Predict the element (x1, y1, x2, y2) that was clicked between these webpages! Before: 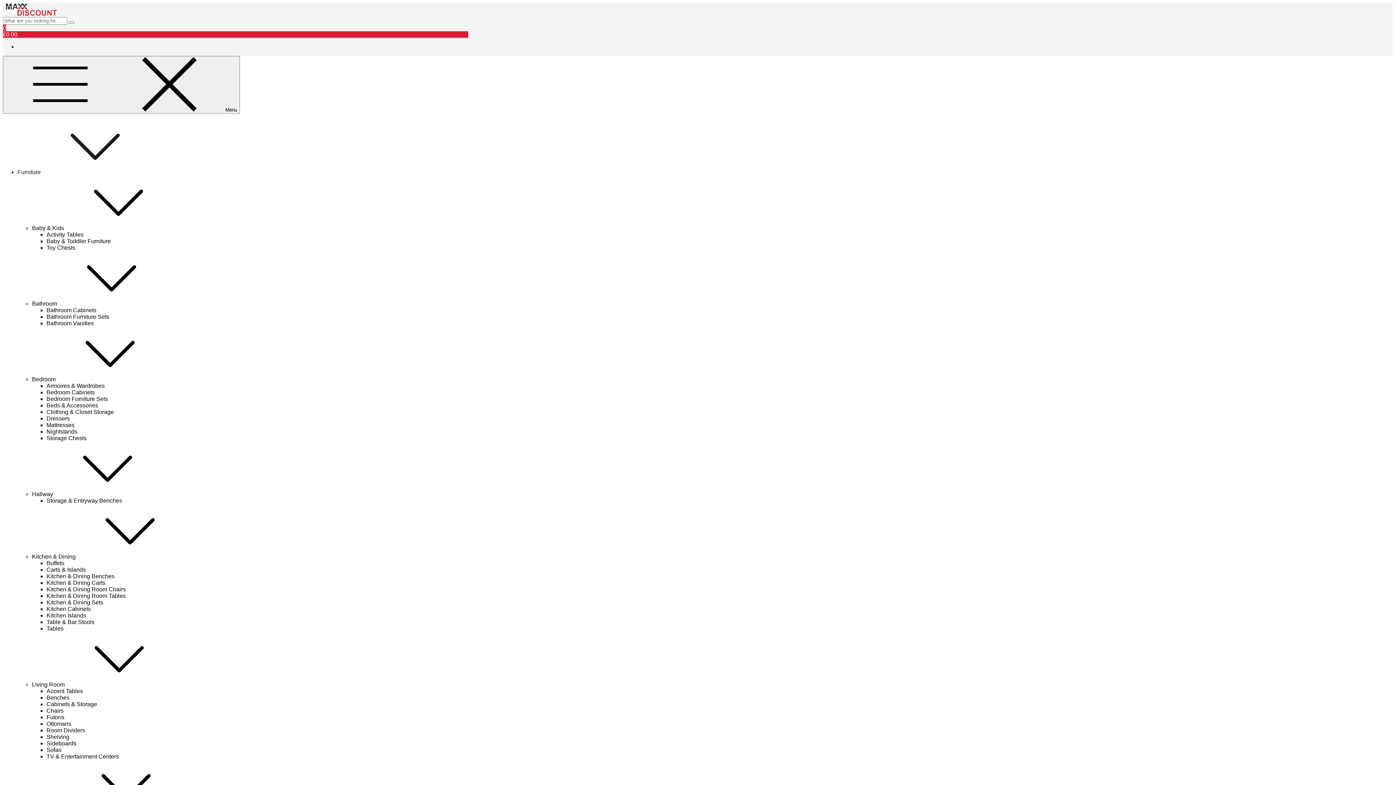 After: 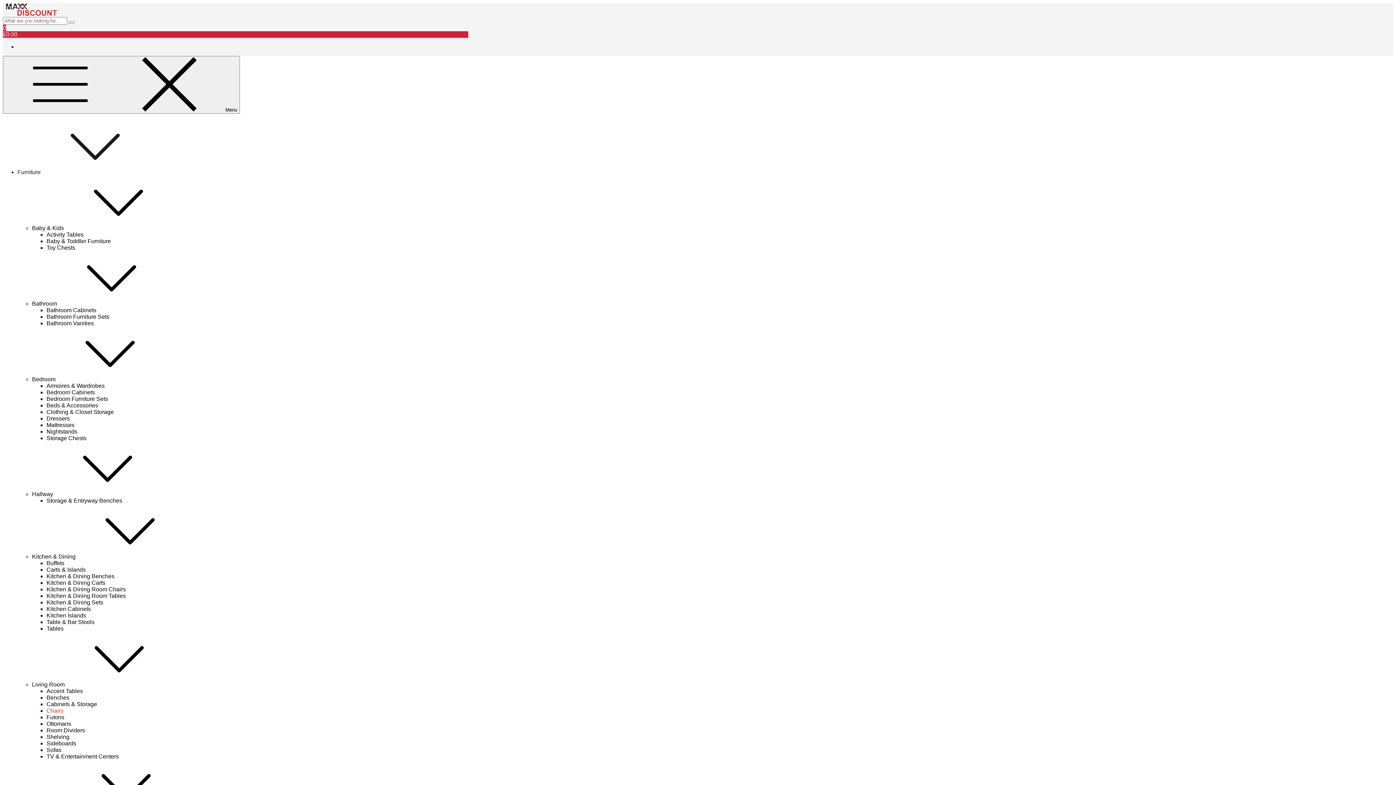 Action: label: Chairs bbox: (46, 708, 63, 714)